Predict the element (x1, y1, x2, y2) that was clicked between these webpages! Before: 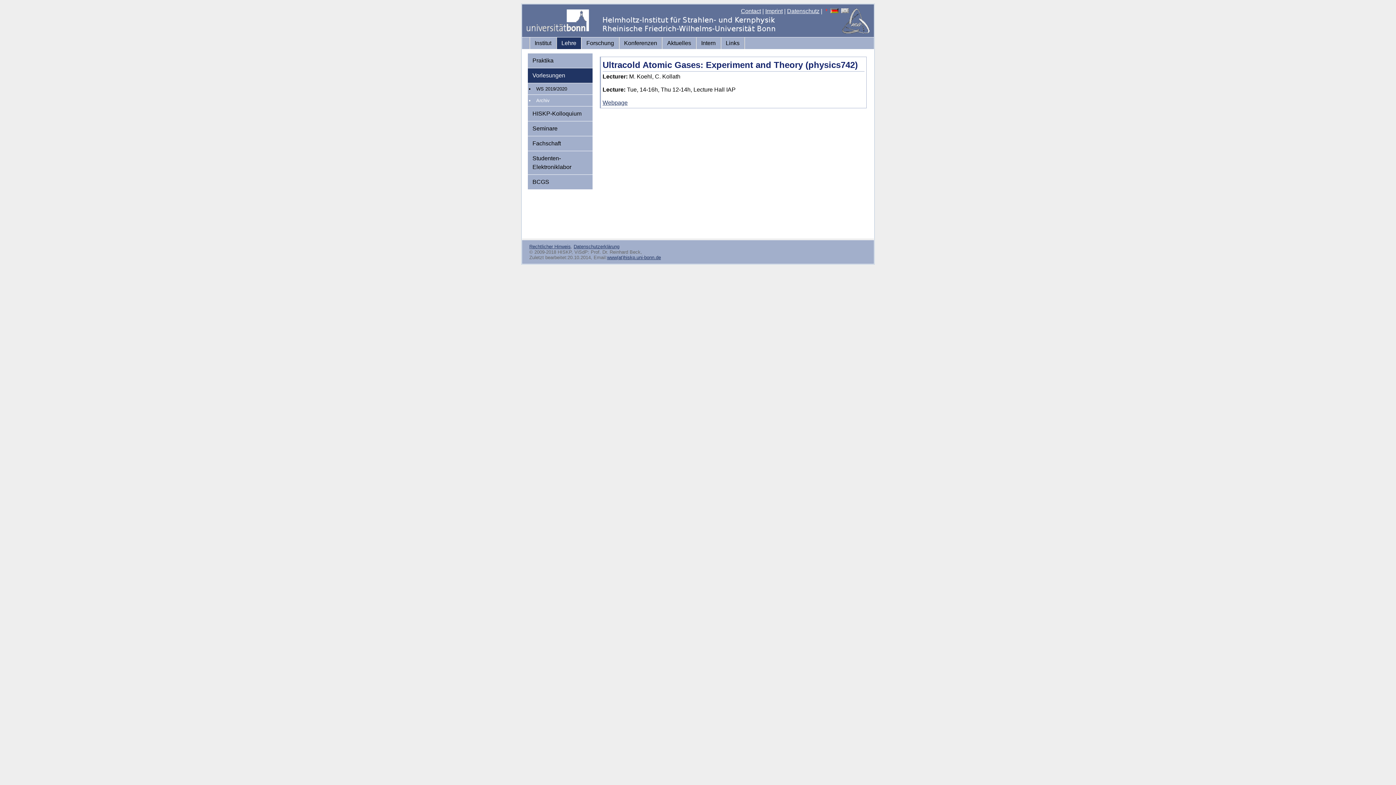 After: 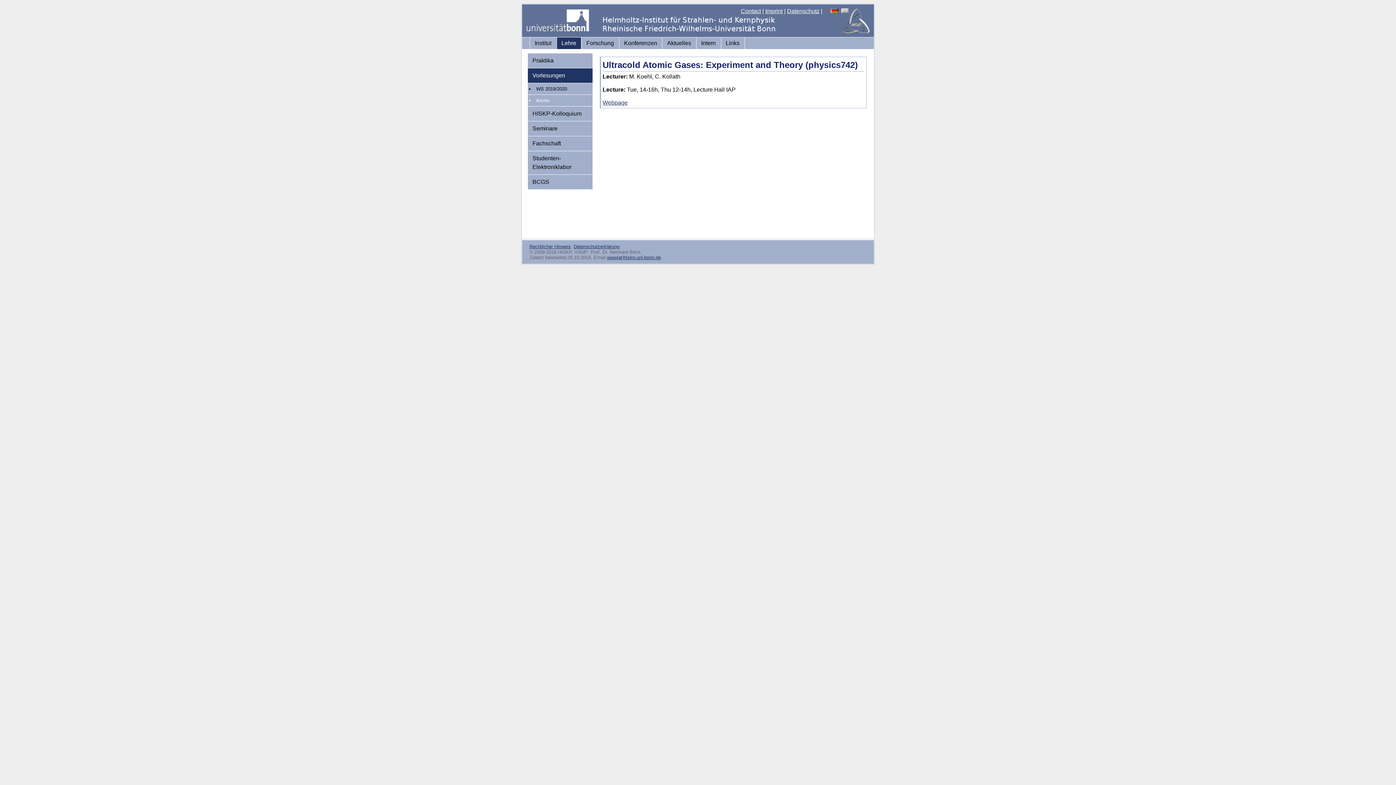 Action: bbox: (607, 254, 661, 260) label: www(at)hiskp.uni-bonn.de